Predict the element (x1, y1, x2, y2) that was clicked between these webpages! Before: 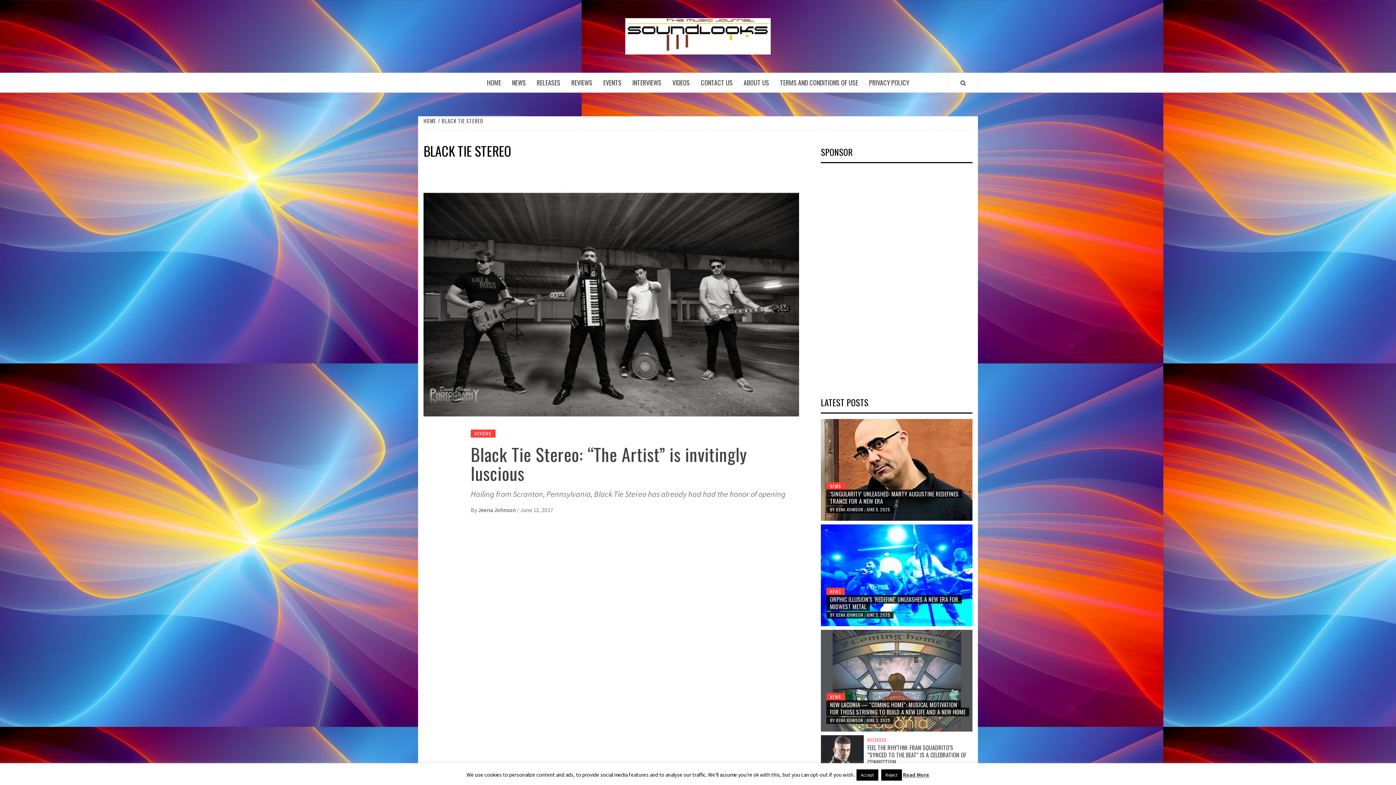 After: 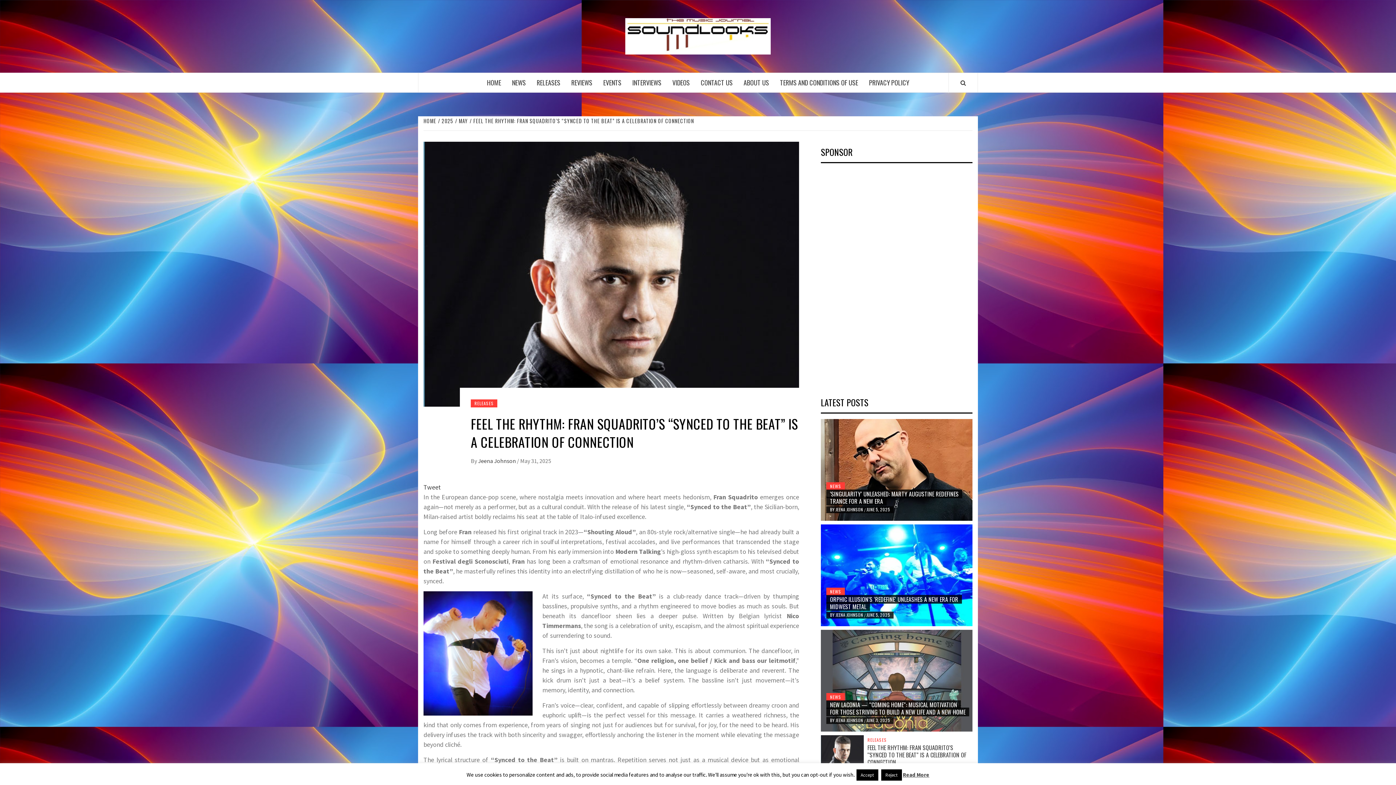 Action: bbox: (821, 745, 864, 752)